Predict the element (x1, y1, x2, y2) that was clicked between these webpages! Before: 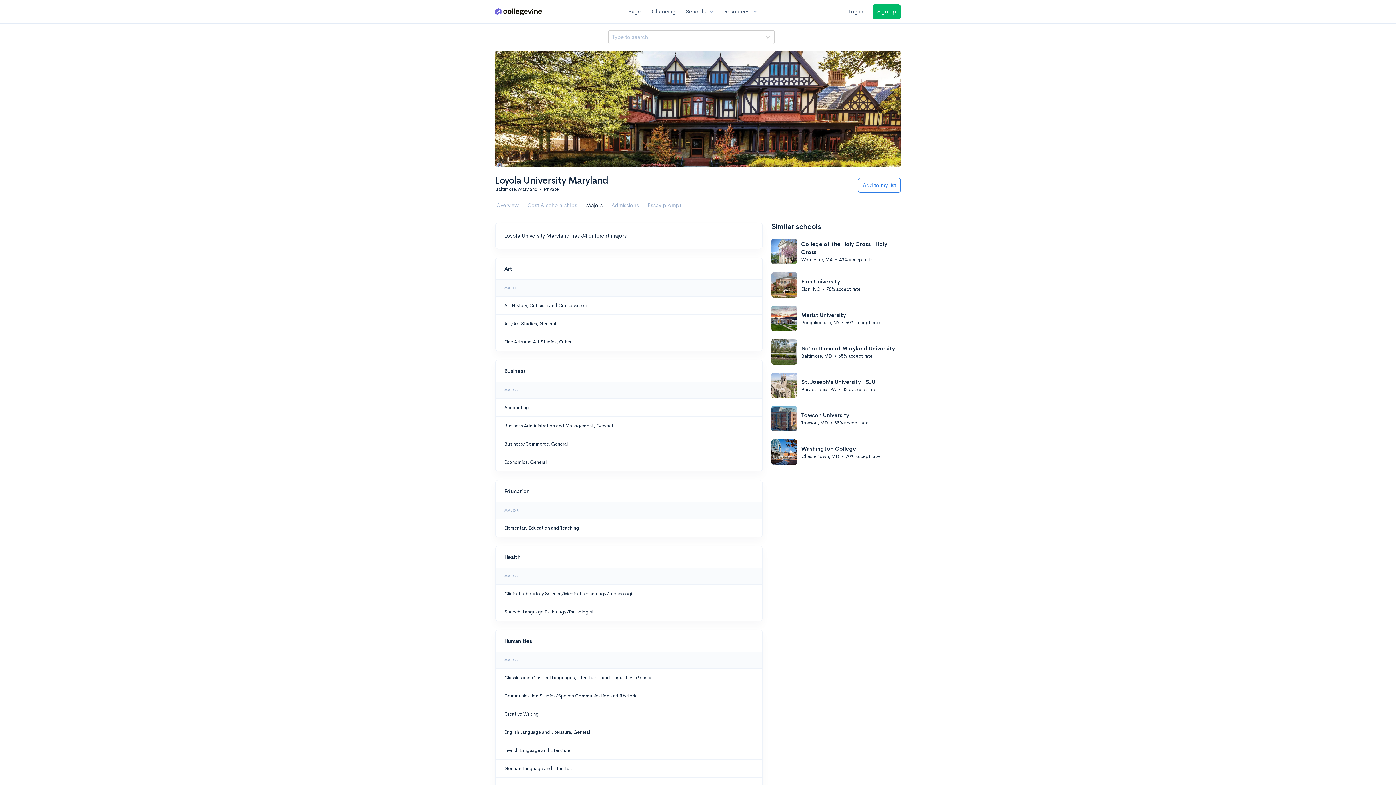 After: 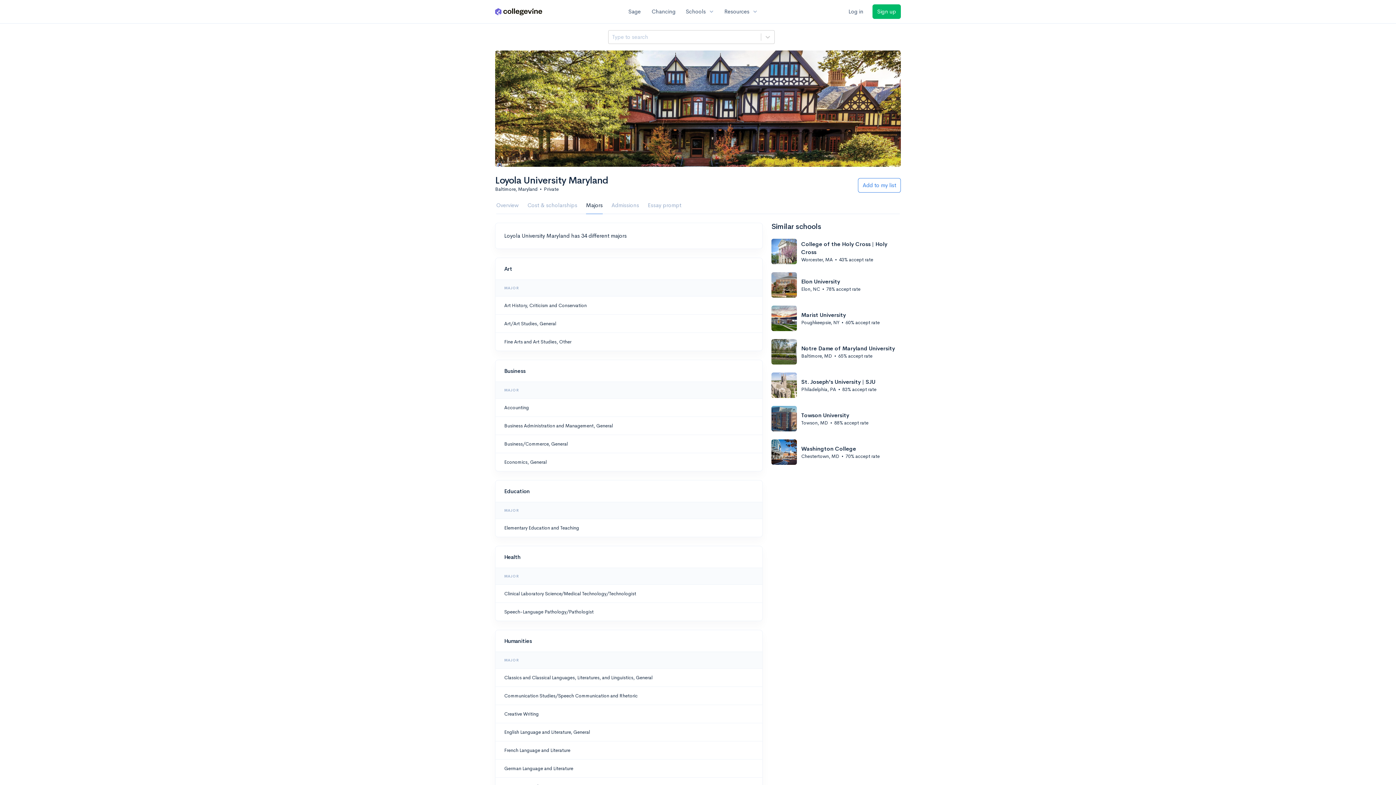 Action: bbox: (586, 197, 602, 214) label: Majors